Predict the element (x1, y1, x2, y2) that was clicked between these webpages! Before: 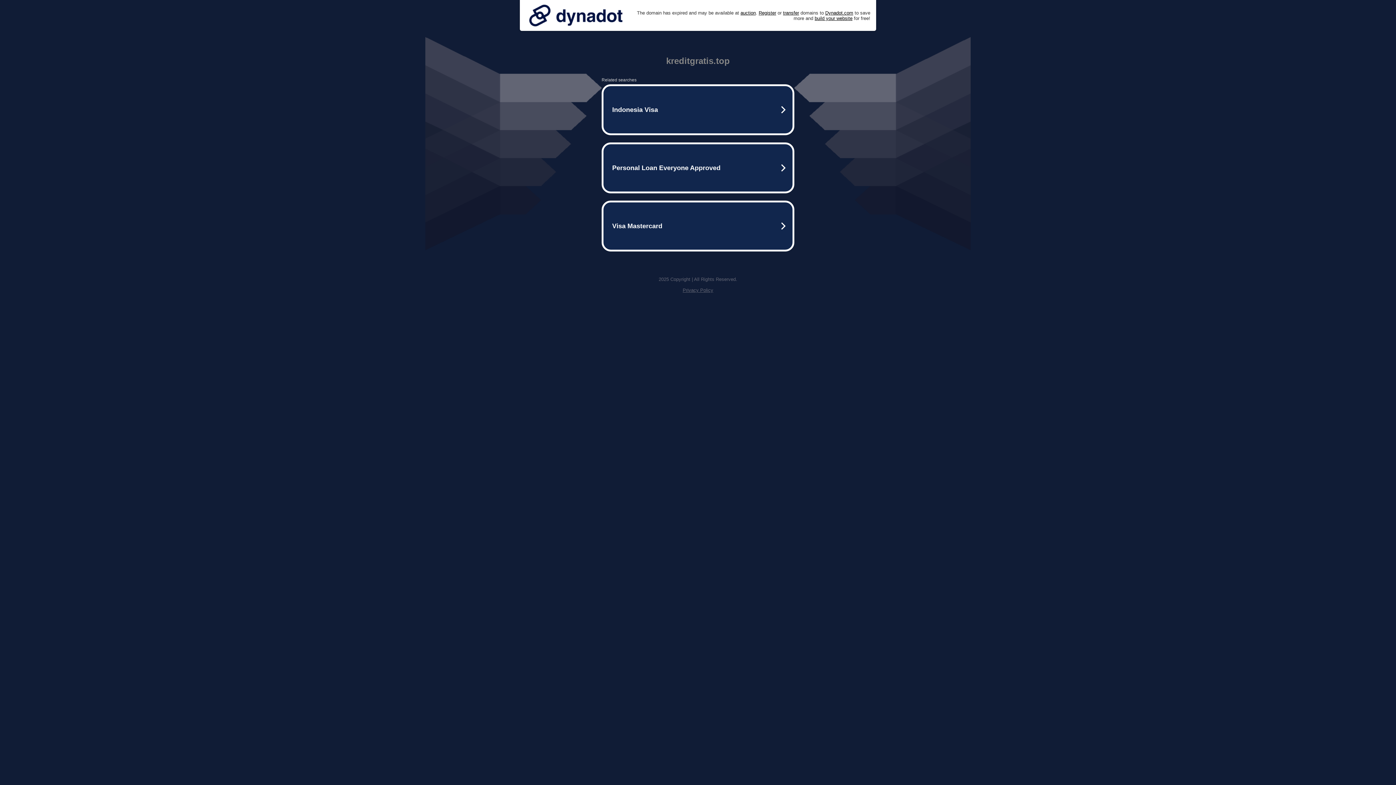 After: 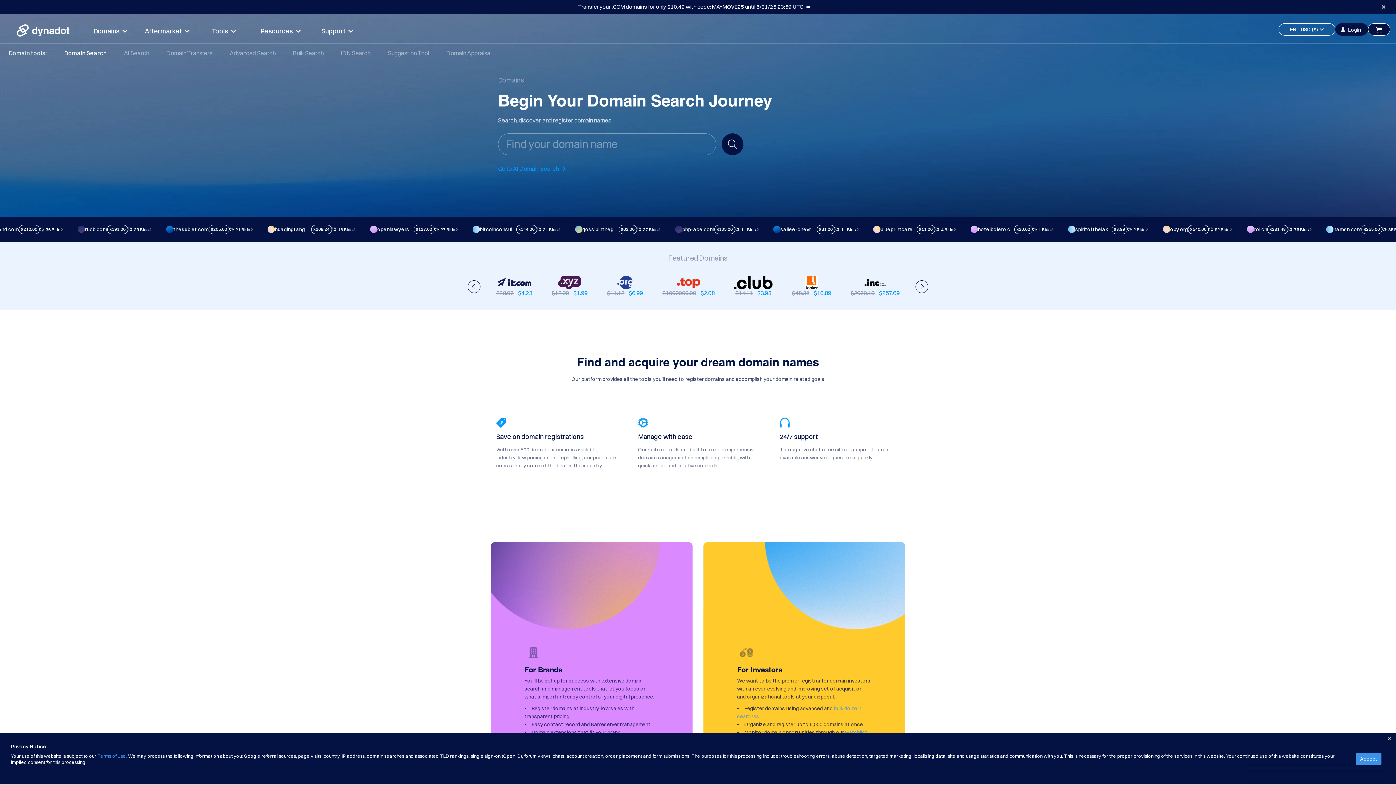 Action: label: Register bbox: (758, 10, 776, 15)